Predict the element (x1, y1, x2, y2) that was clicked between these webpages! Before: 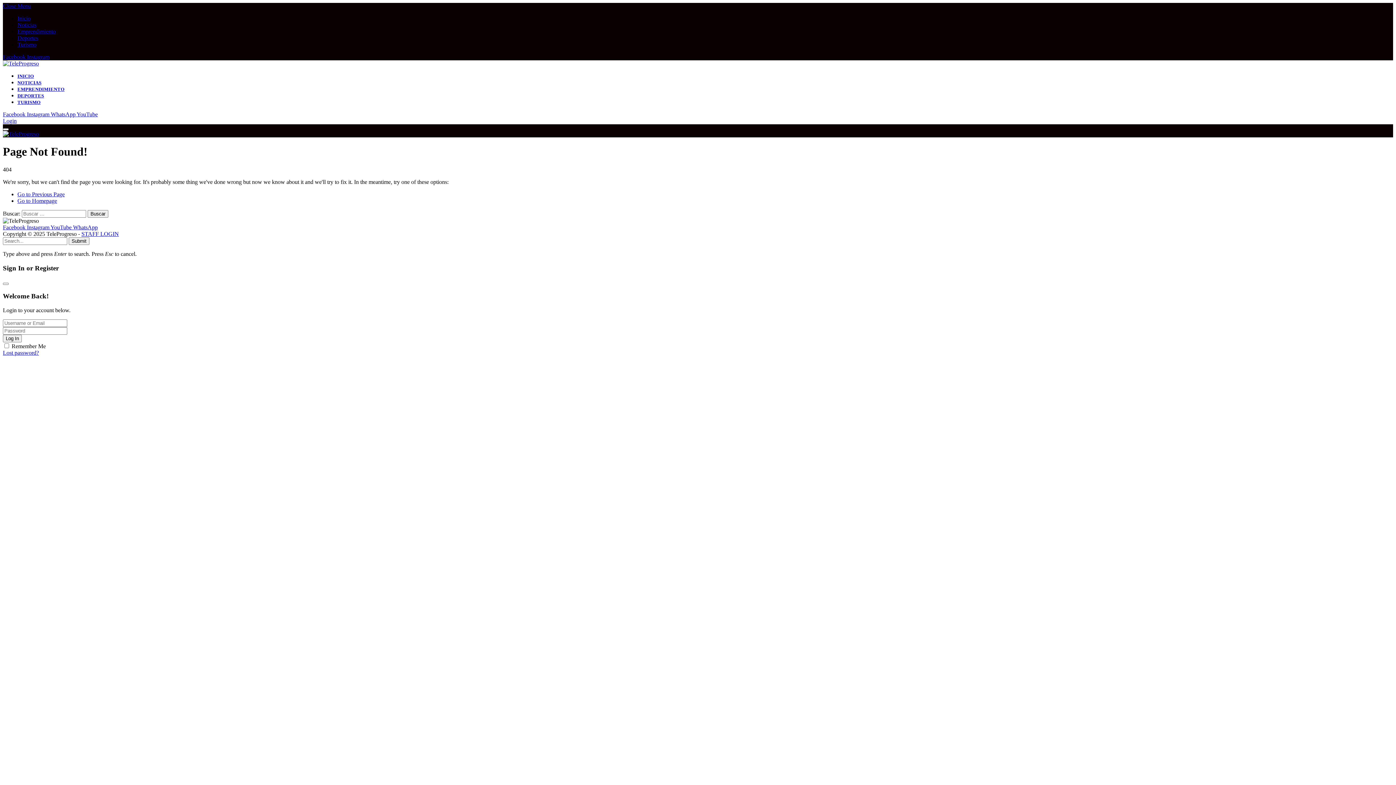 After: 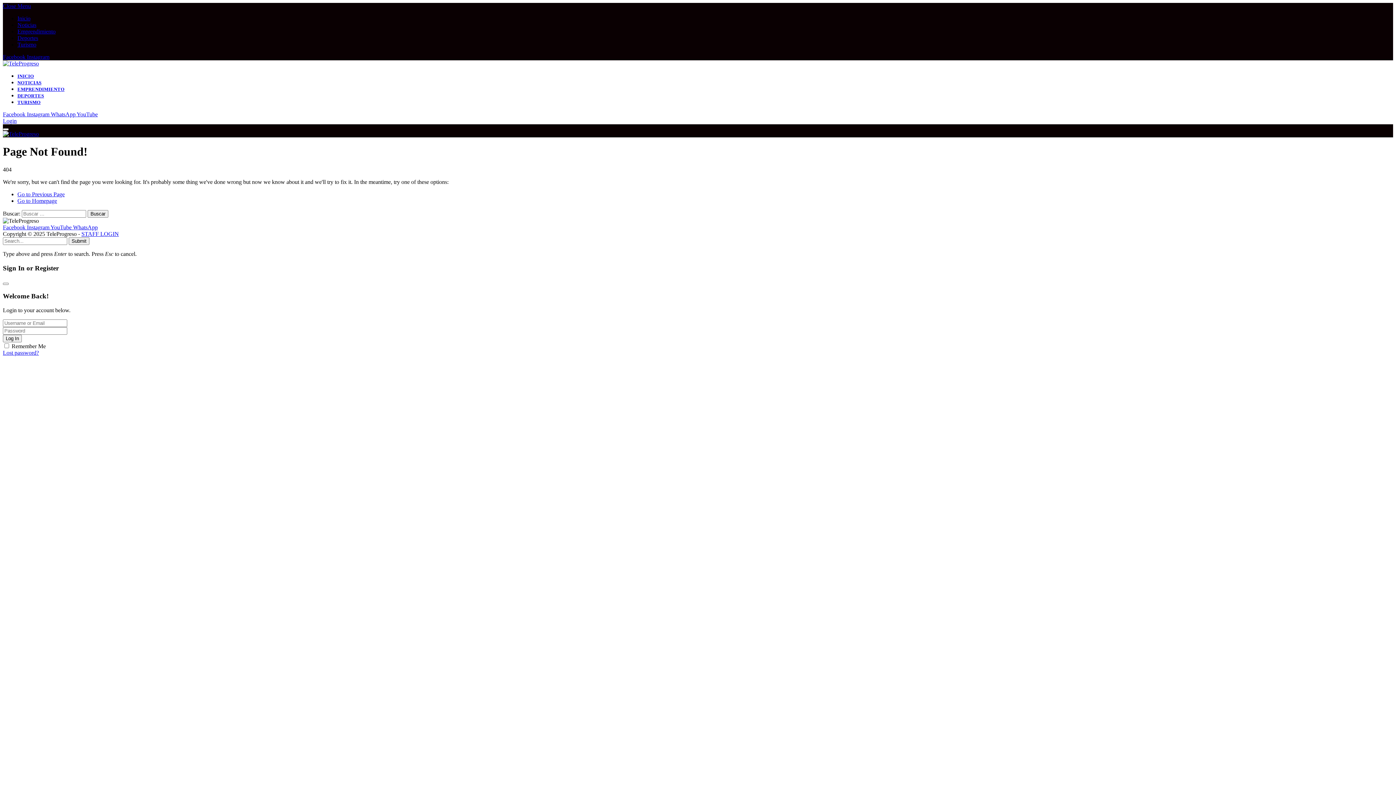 Action: label: Instagram  bbox: (26, 224, 50, 230)